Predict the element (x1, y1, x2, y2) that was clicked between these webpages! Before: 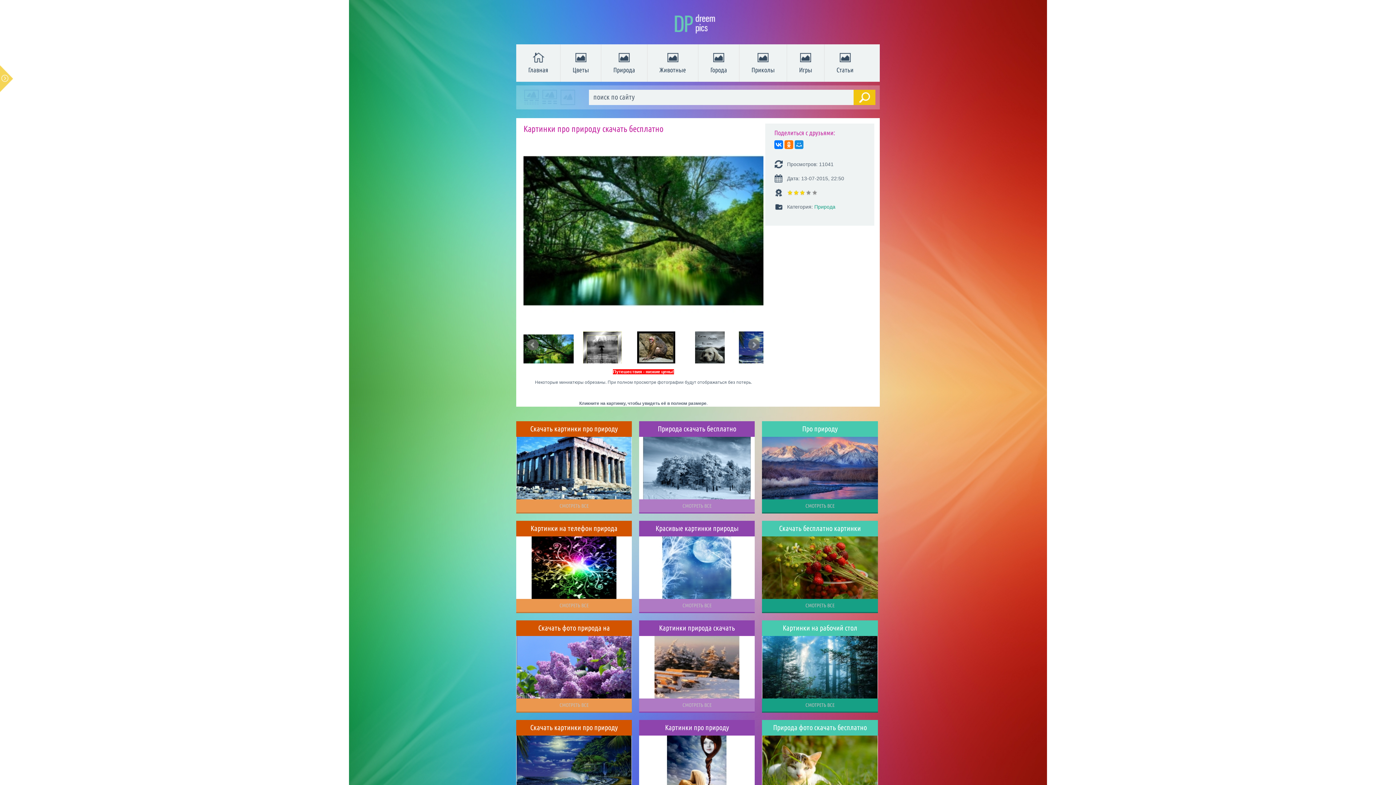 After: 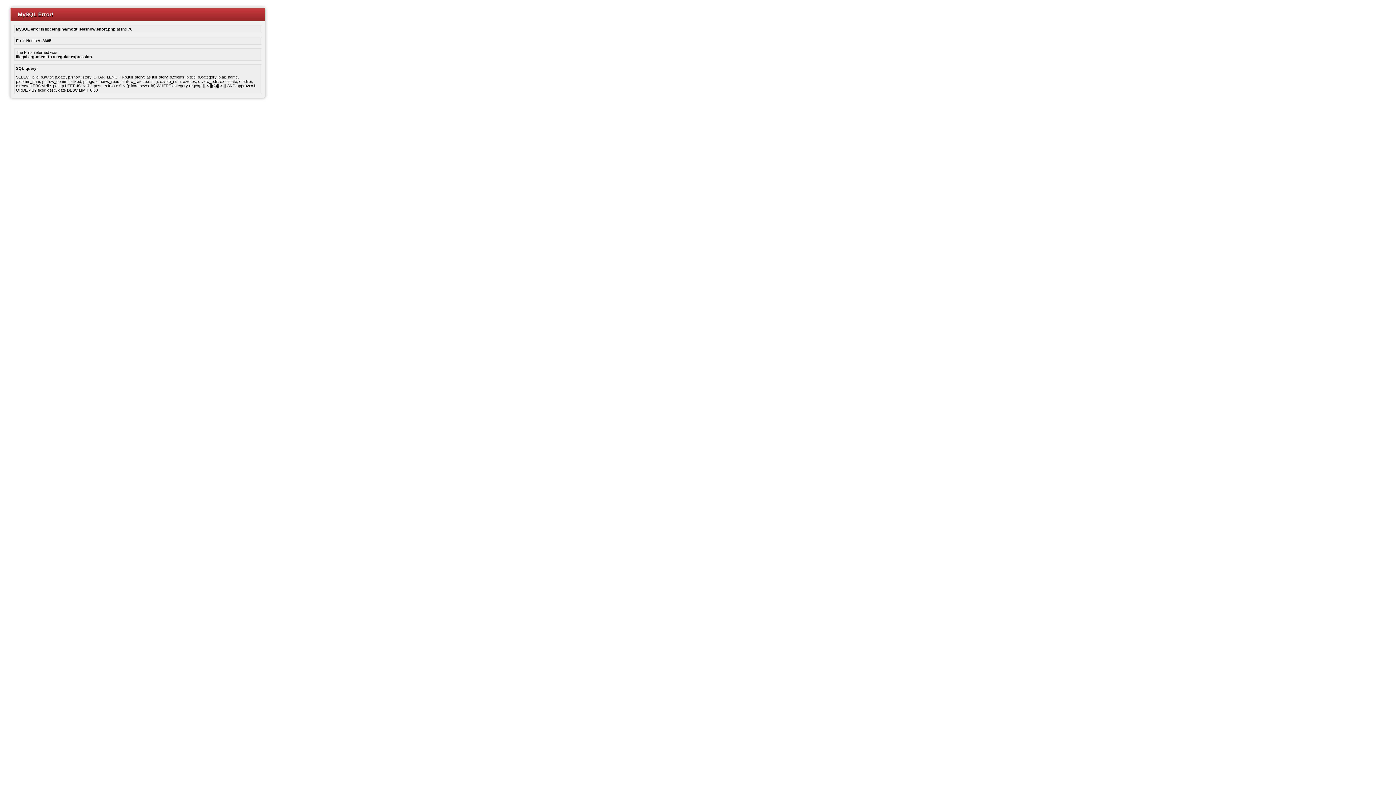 Action: bbox: (560, 44, 601, 81) label: Цветы